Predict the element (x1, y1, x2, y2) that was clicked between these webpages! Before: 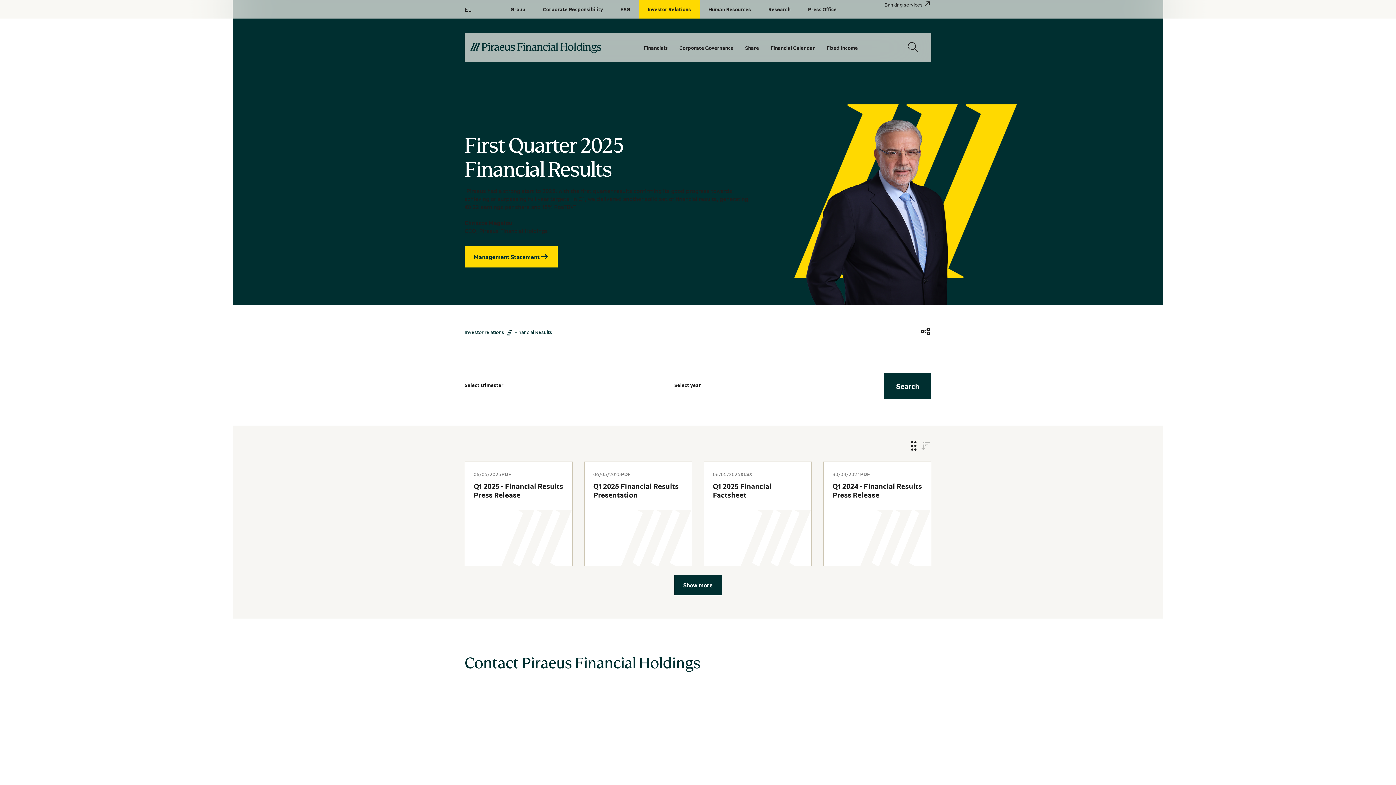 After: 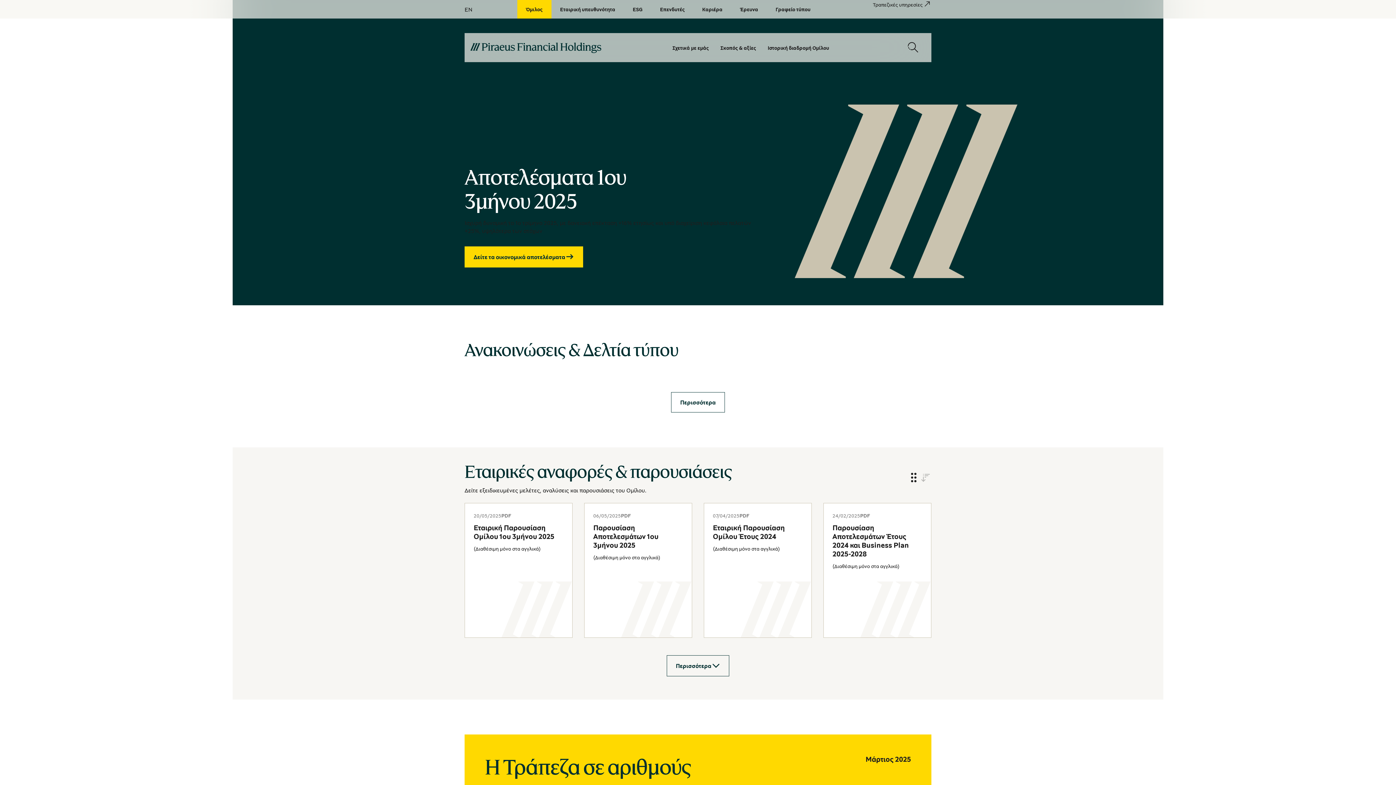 Action: label: Shareholders’ Registry Officer
Ioannis Sgagias
Tel: (+30) 210 333 5039
SharesDept@piraeusholdings.gr bbox: (584, 698, 692, 769)